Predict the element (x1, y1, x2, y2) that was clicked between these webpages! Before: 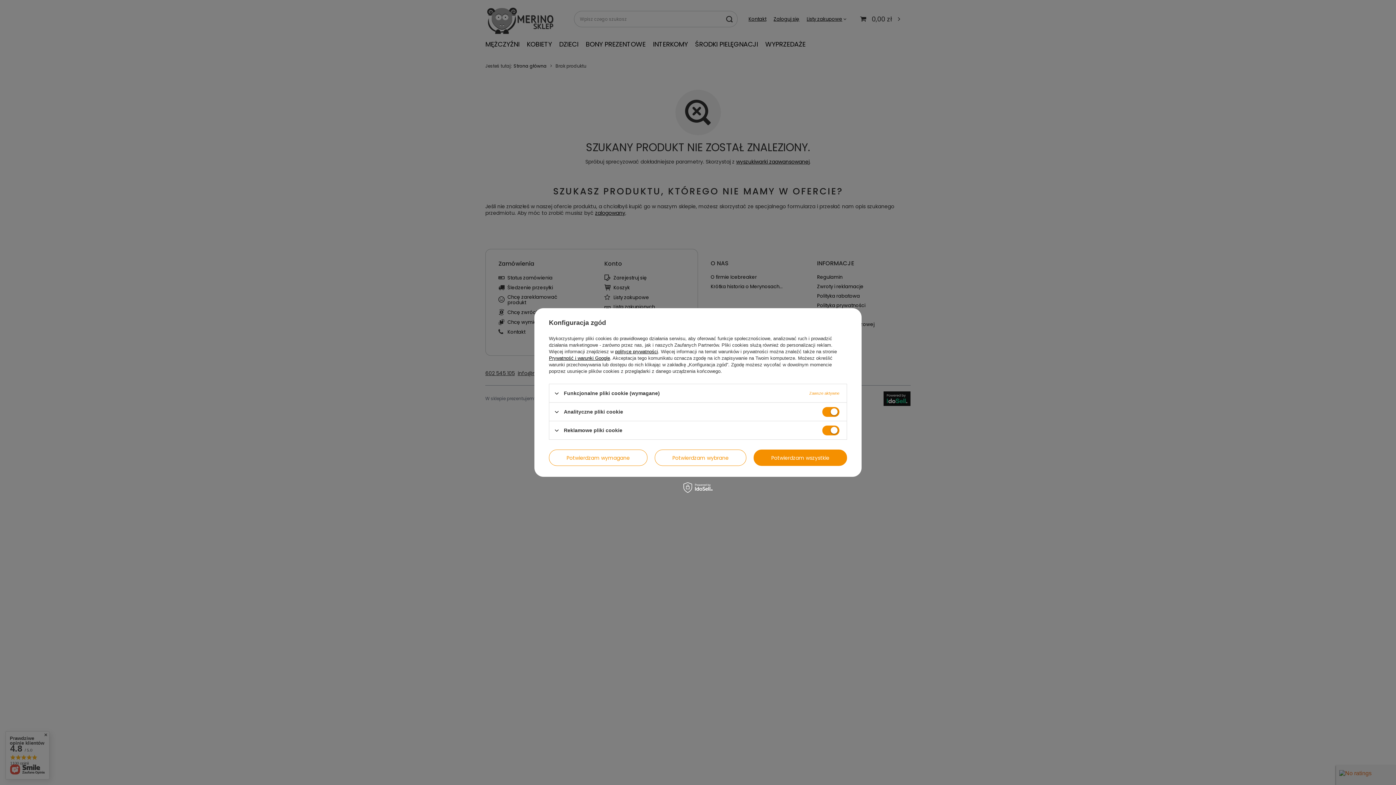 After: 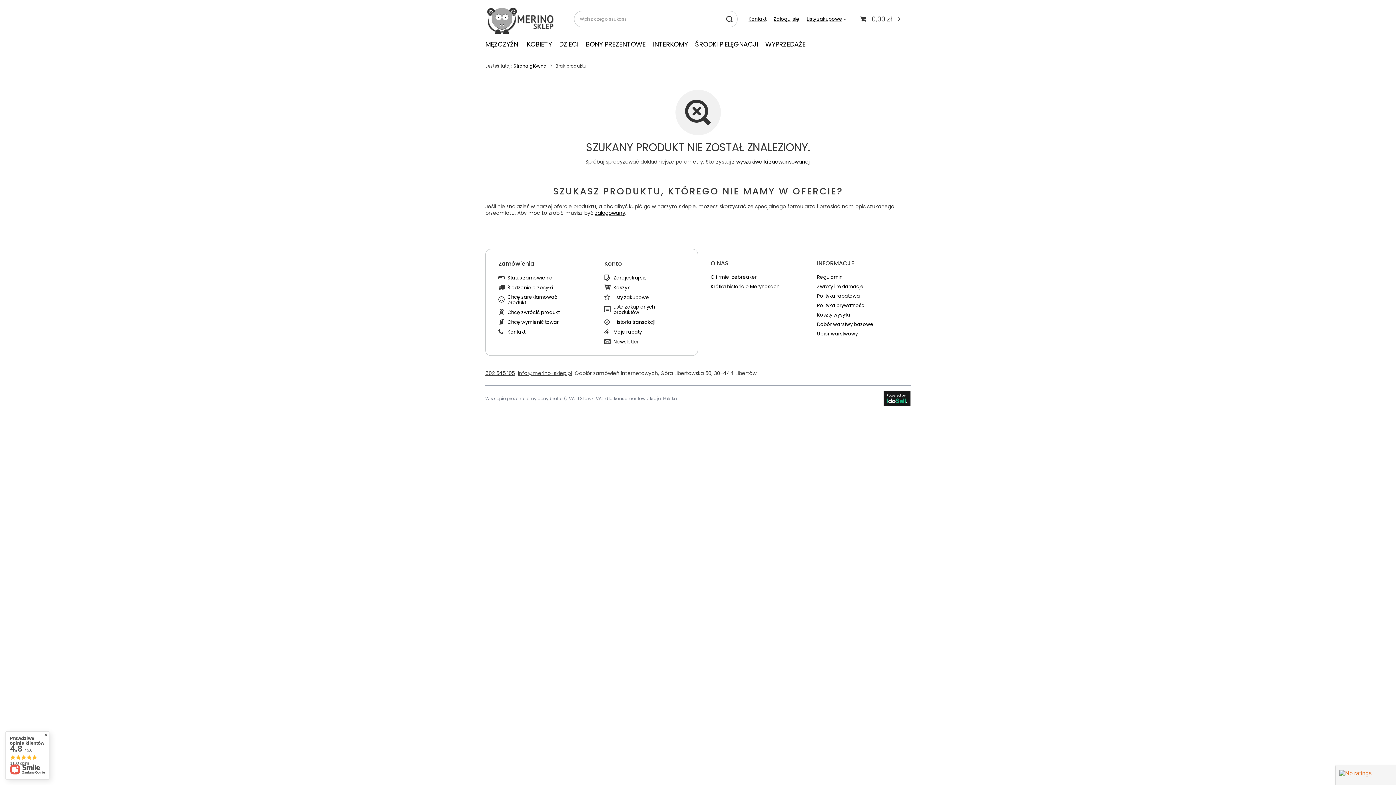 Action: label: Potwierdzam wybrane bbox: (654, 449, 746, 466)